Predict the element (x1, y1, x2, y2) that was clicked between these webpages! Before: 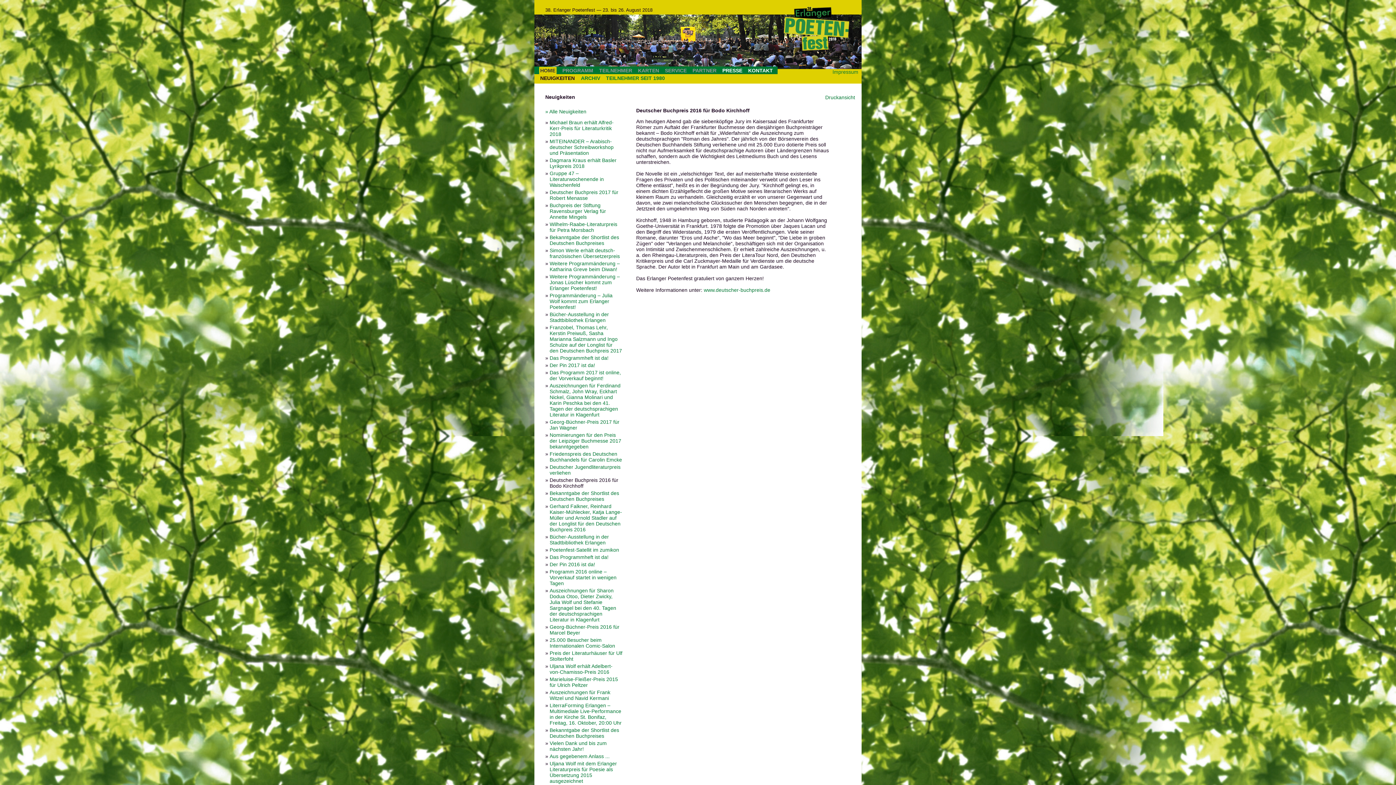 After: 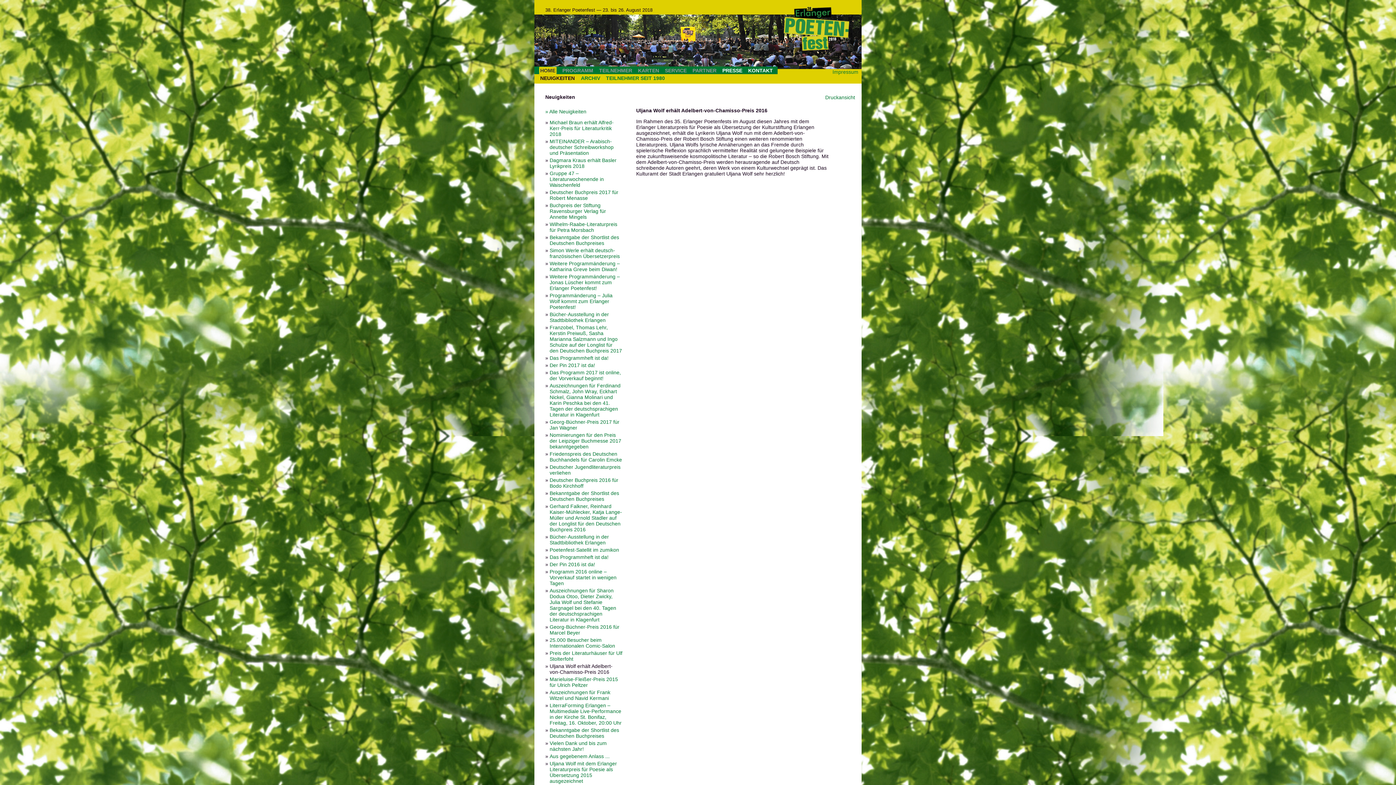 Action: label: Uljana Wolf erhält Adelbert-von-Chamisso-Preis 2016 bbox: (549, 663, 612, 675)